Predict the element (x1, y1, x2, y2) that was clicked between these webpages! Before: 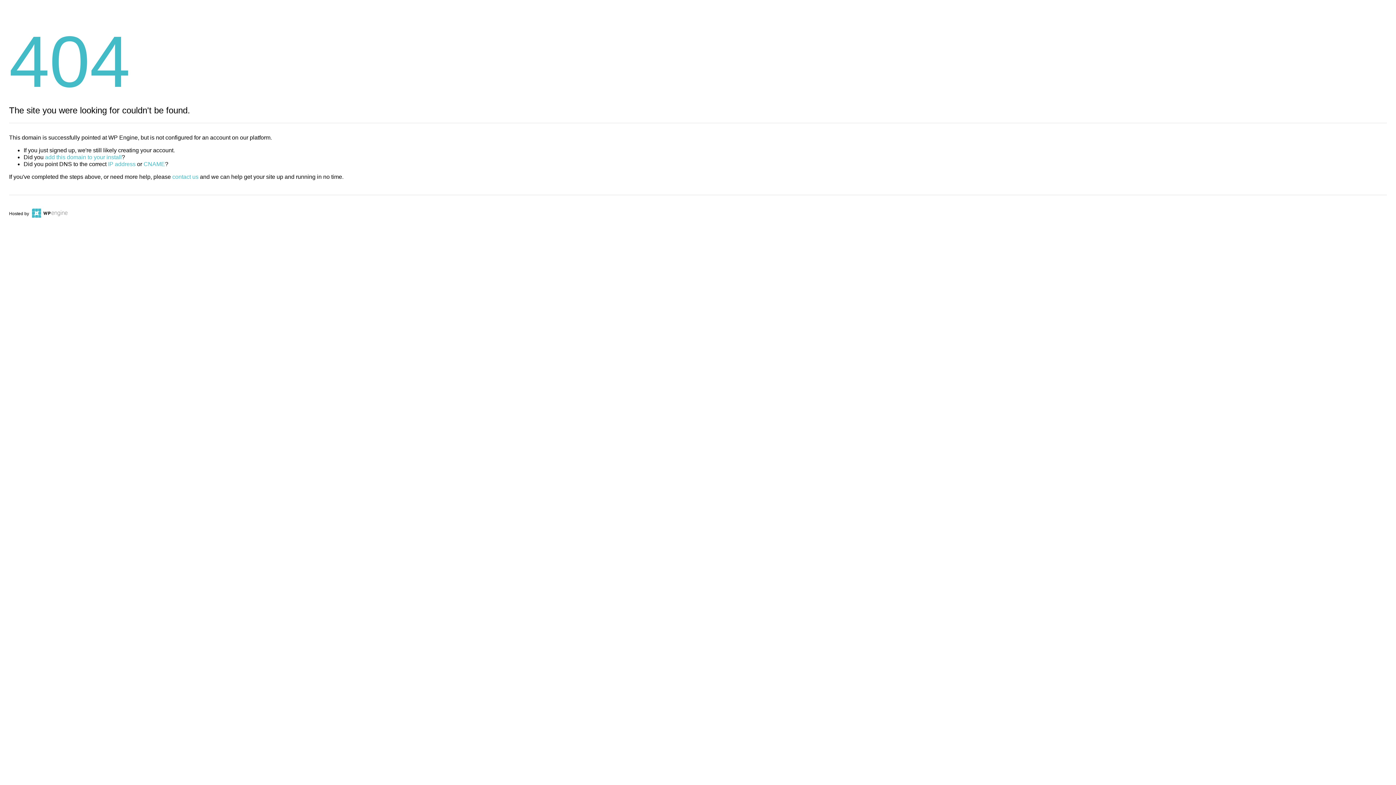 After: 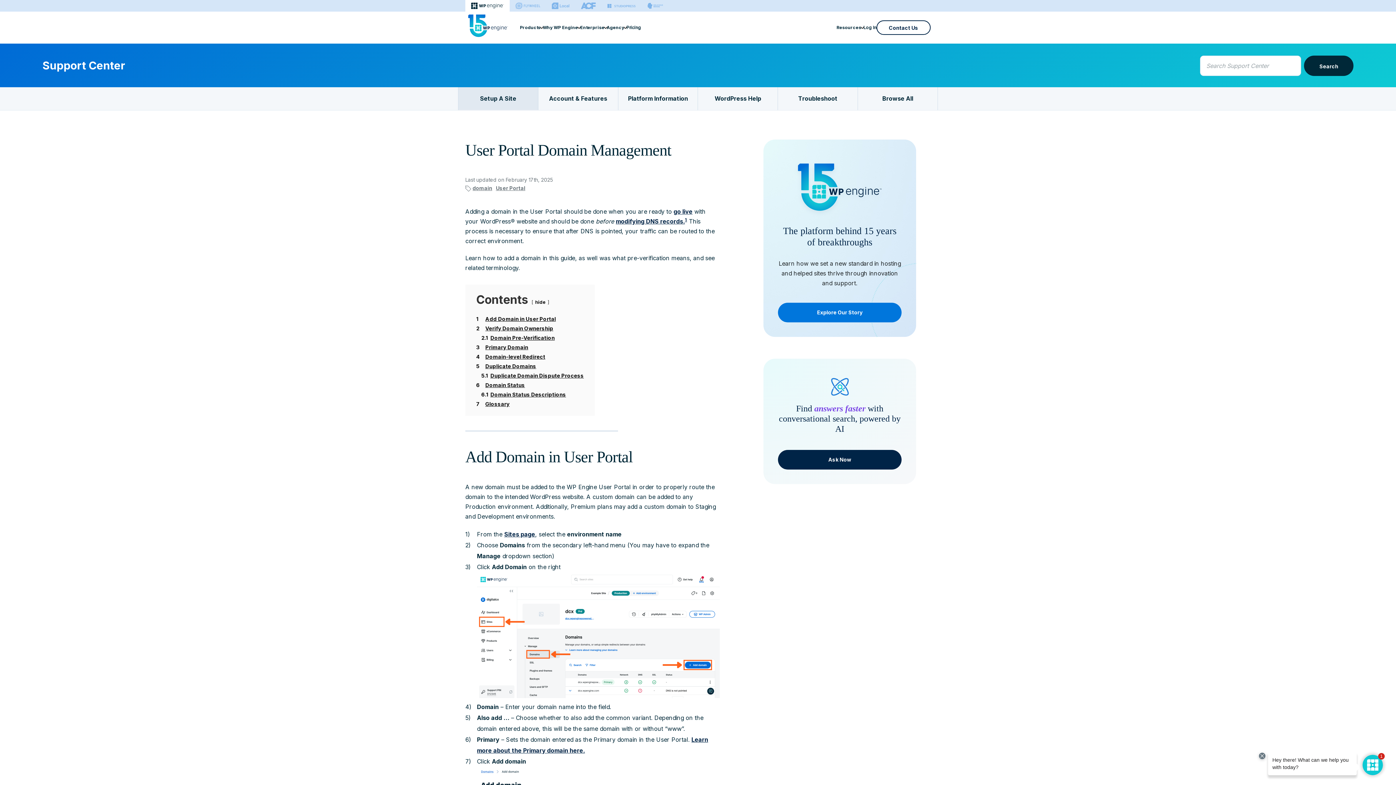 Action: bbox: (45, 154, 121, 160) label: add this domain to your install